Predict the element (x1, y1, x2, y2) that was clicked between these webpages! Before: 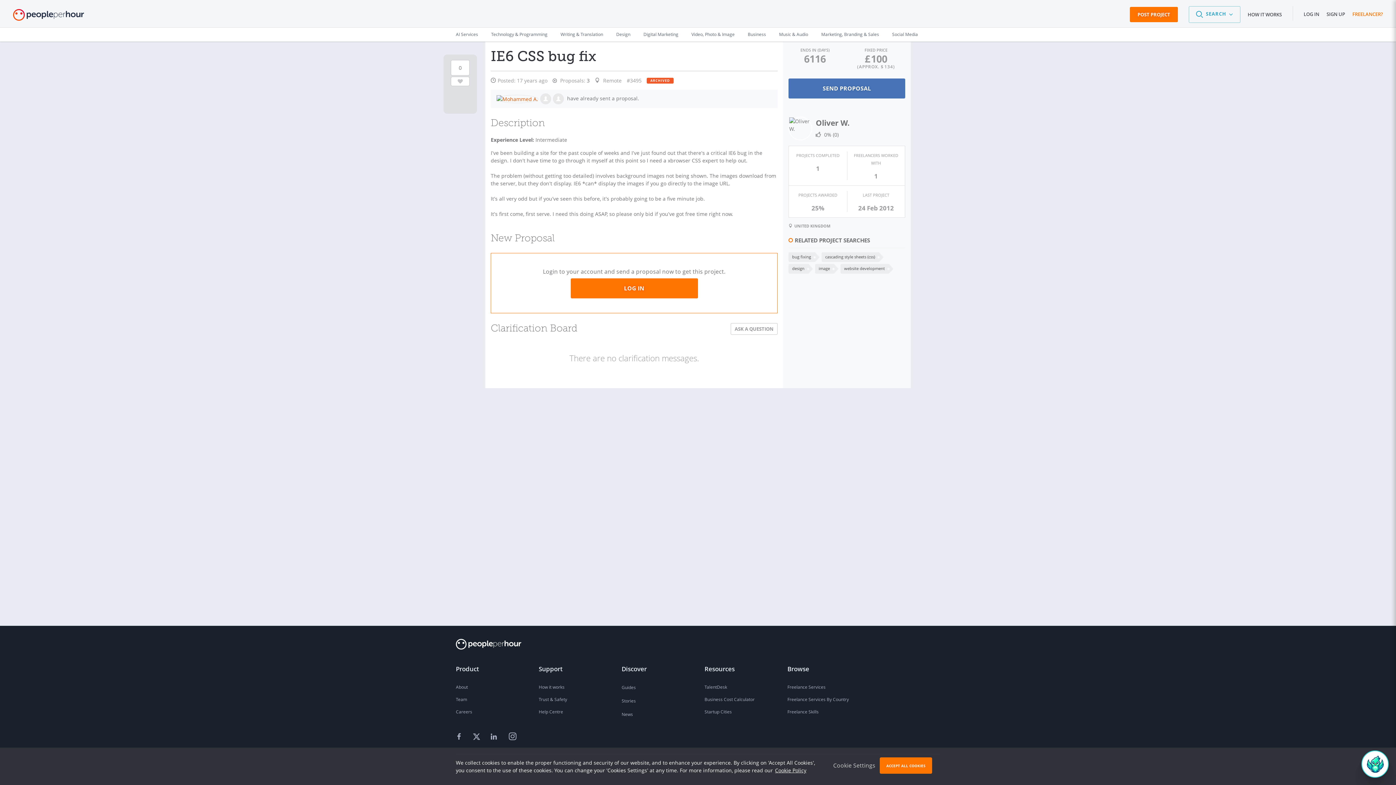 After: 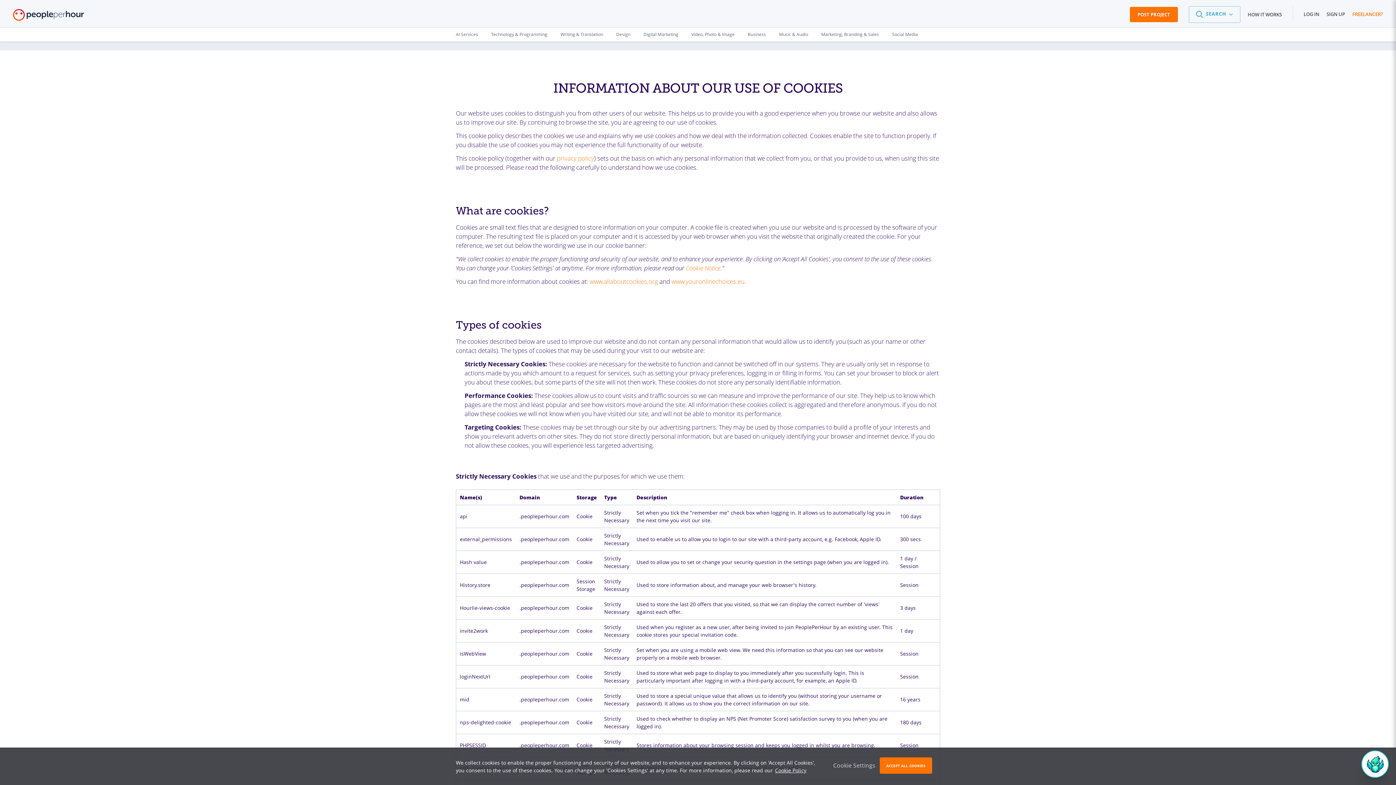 Action: label: learn more about our cookies bbox: (775, 767, 806, 774)